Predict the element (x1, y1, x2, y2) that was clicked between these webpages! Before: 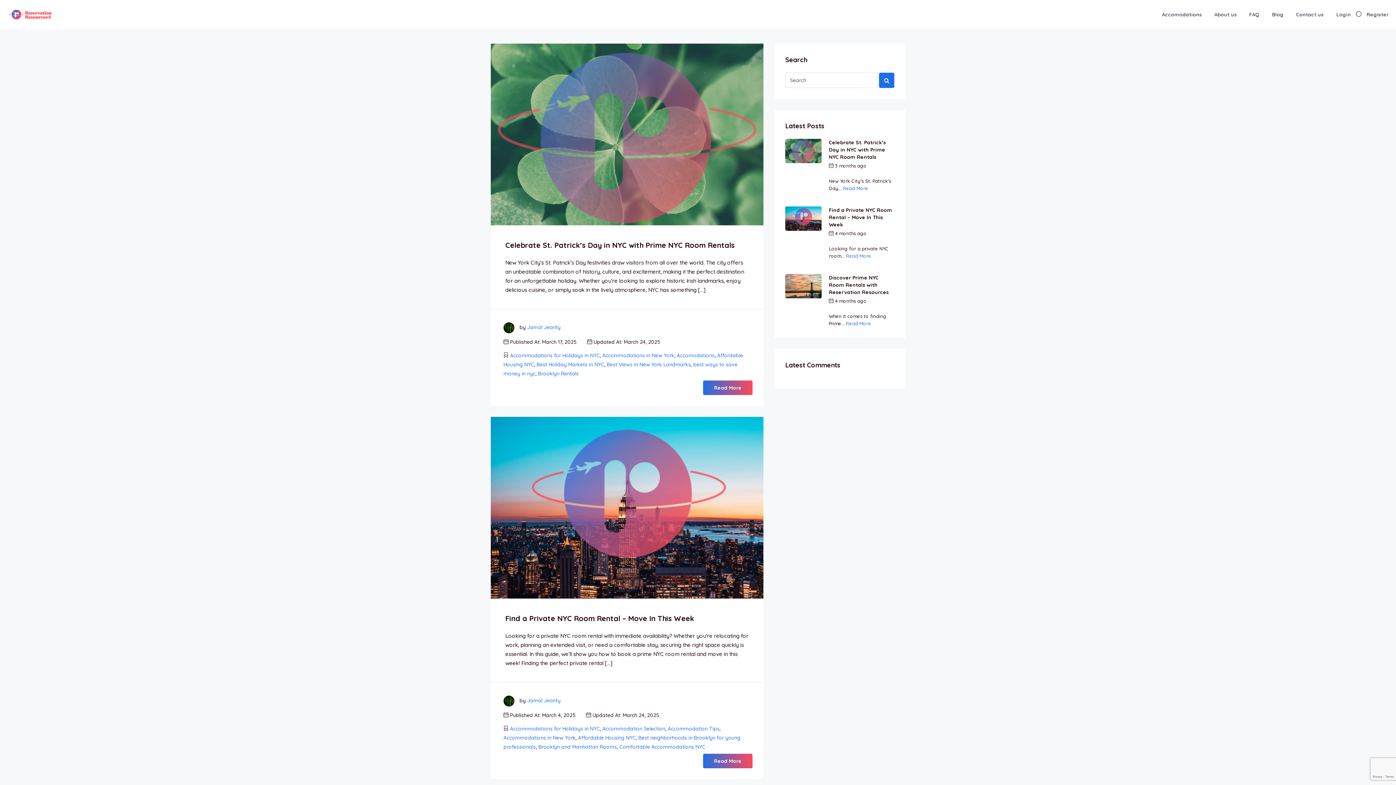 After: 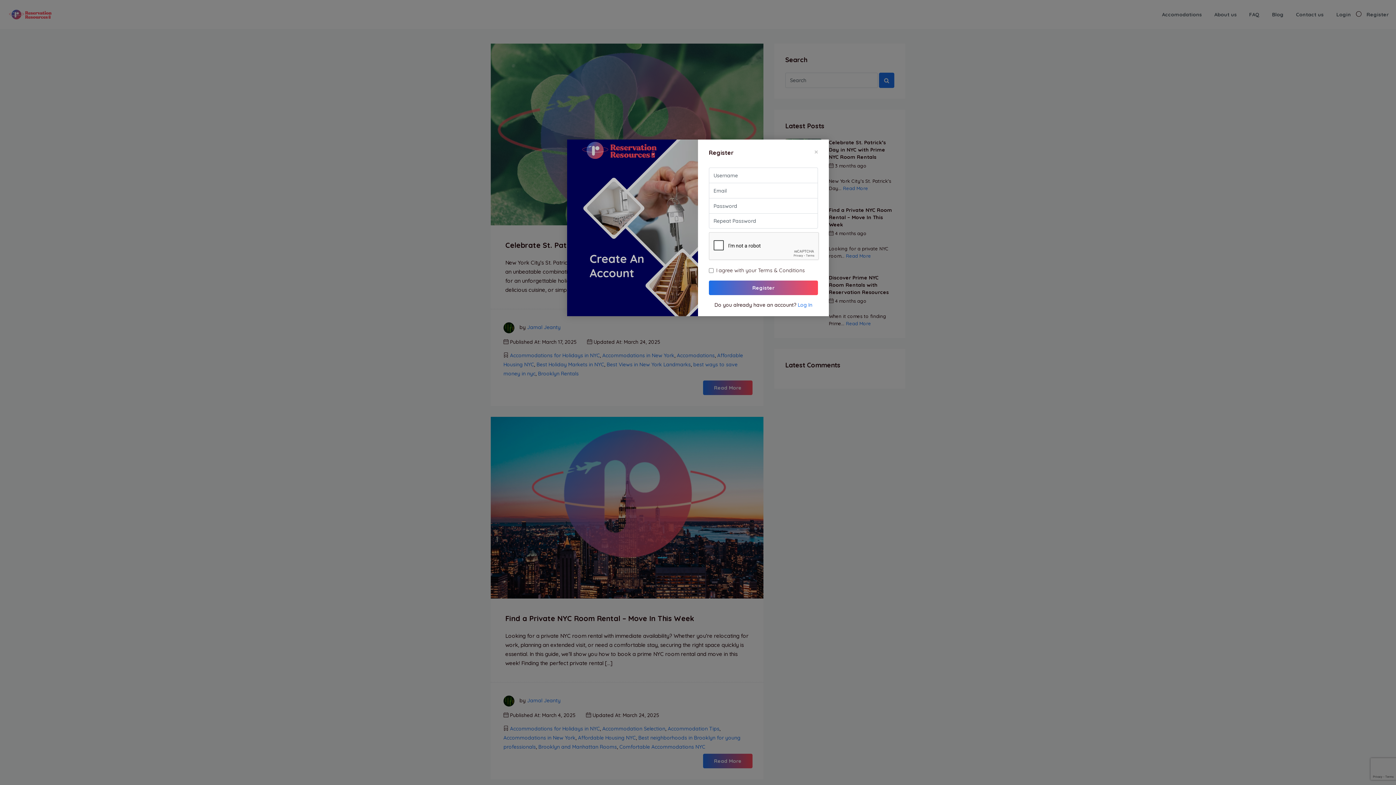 Action: bbox: (1366, 0, 1389, 29) label: Register